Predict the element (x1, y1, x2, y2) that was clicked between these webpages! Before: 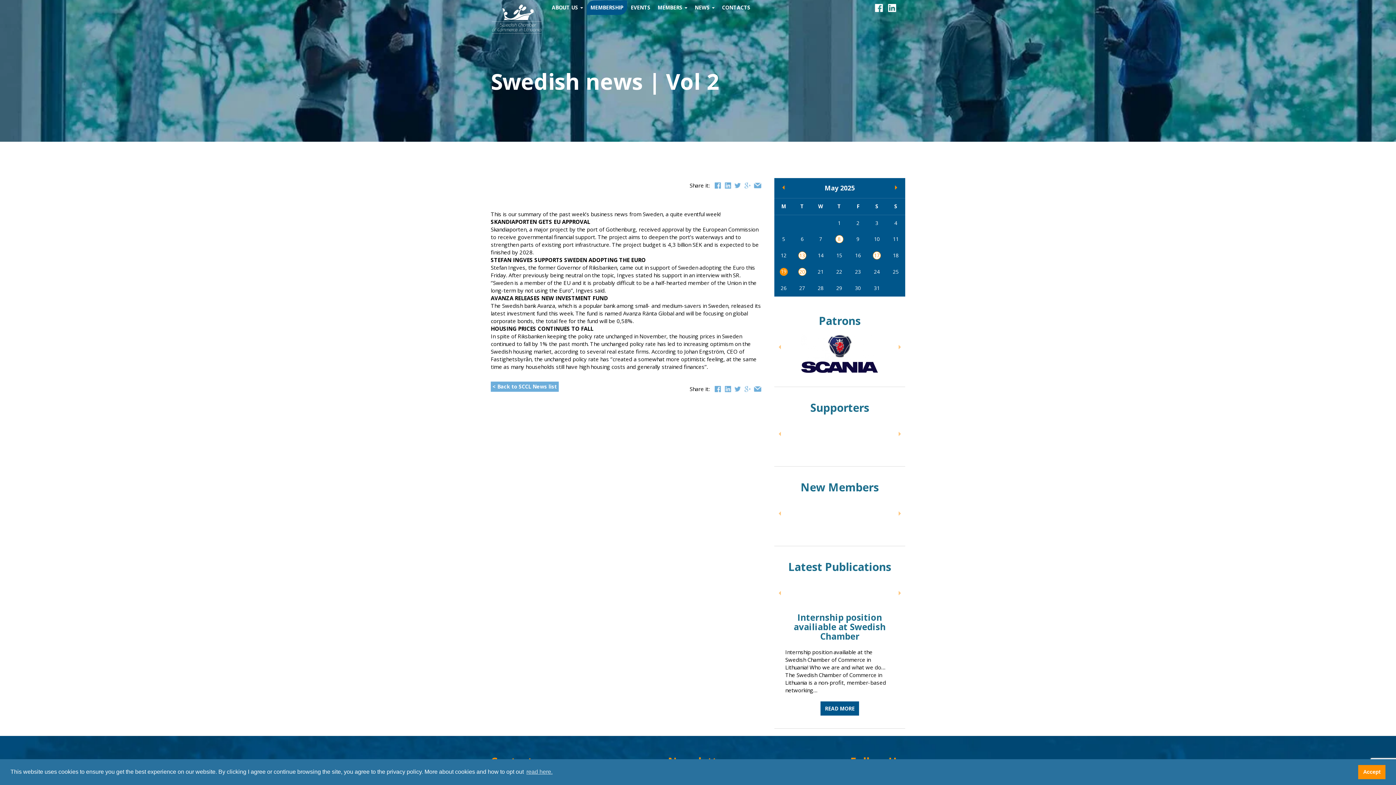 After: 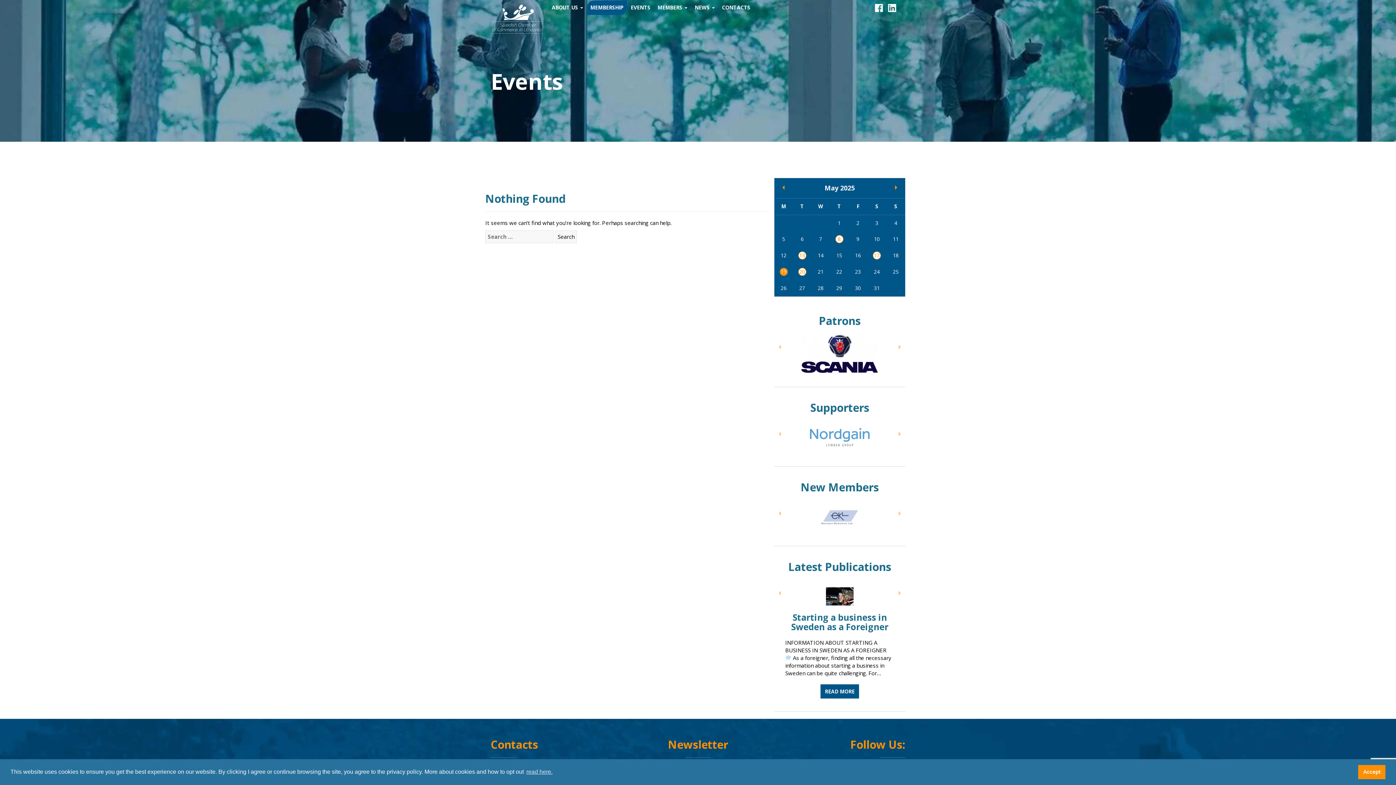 Action: bbox: (798, 268, 806, 276) label: 20